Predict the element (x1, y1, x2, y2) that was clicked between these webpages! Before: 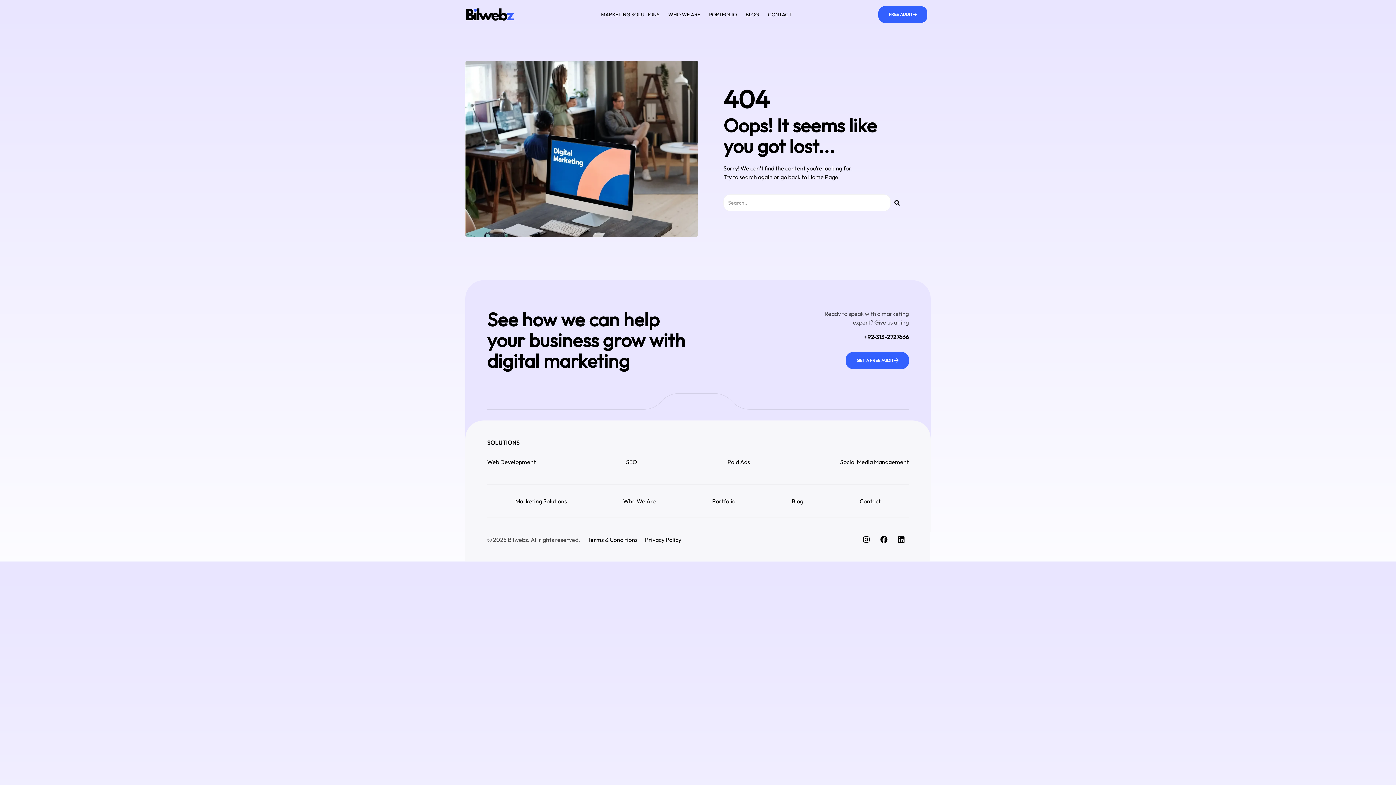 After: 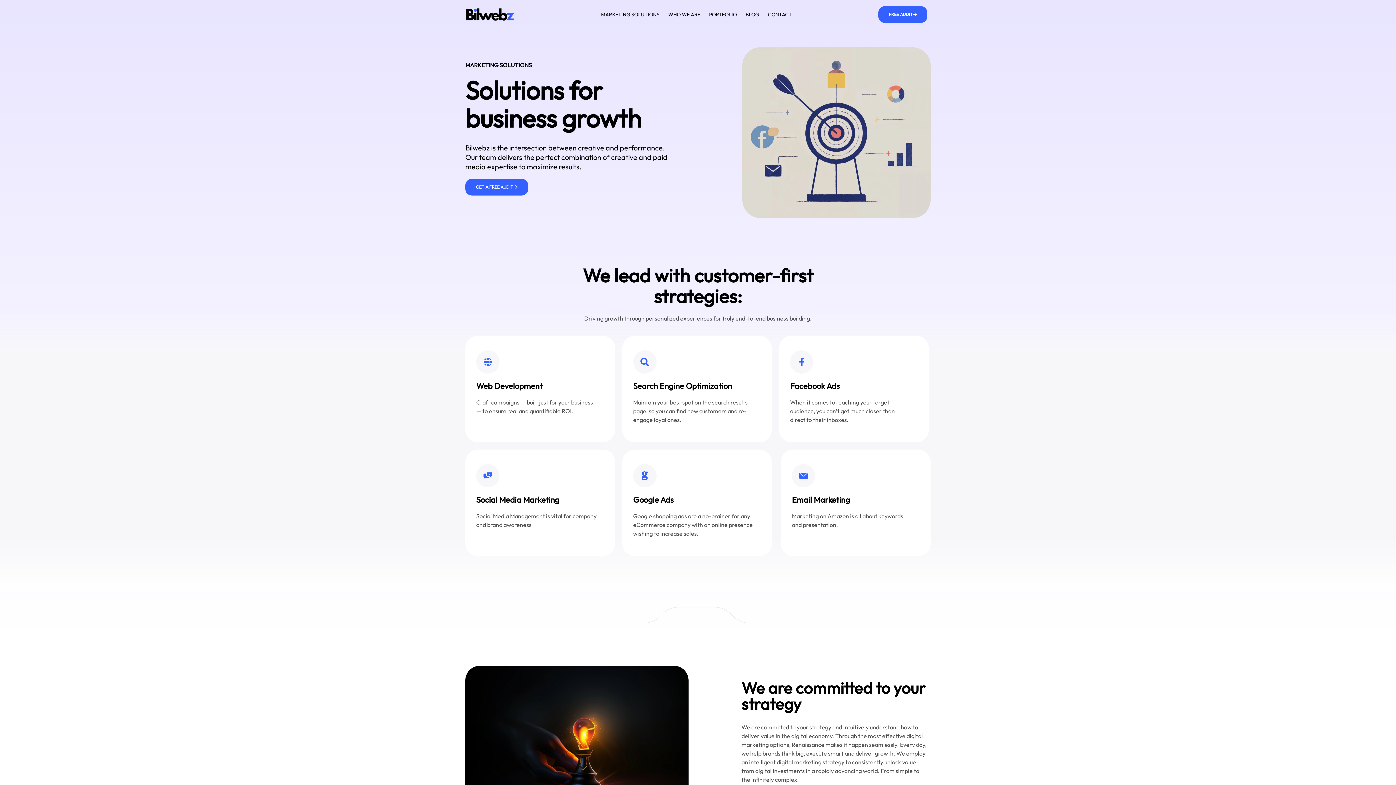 Action: label: MARKETING SOLUTIONS bbox: (601, 3, 659, 25)